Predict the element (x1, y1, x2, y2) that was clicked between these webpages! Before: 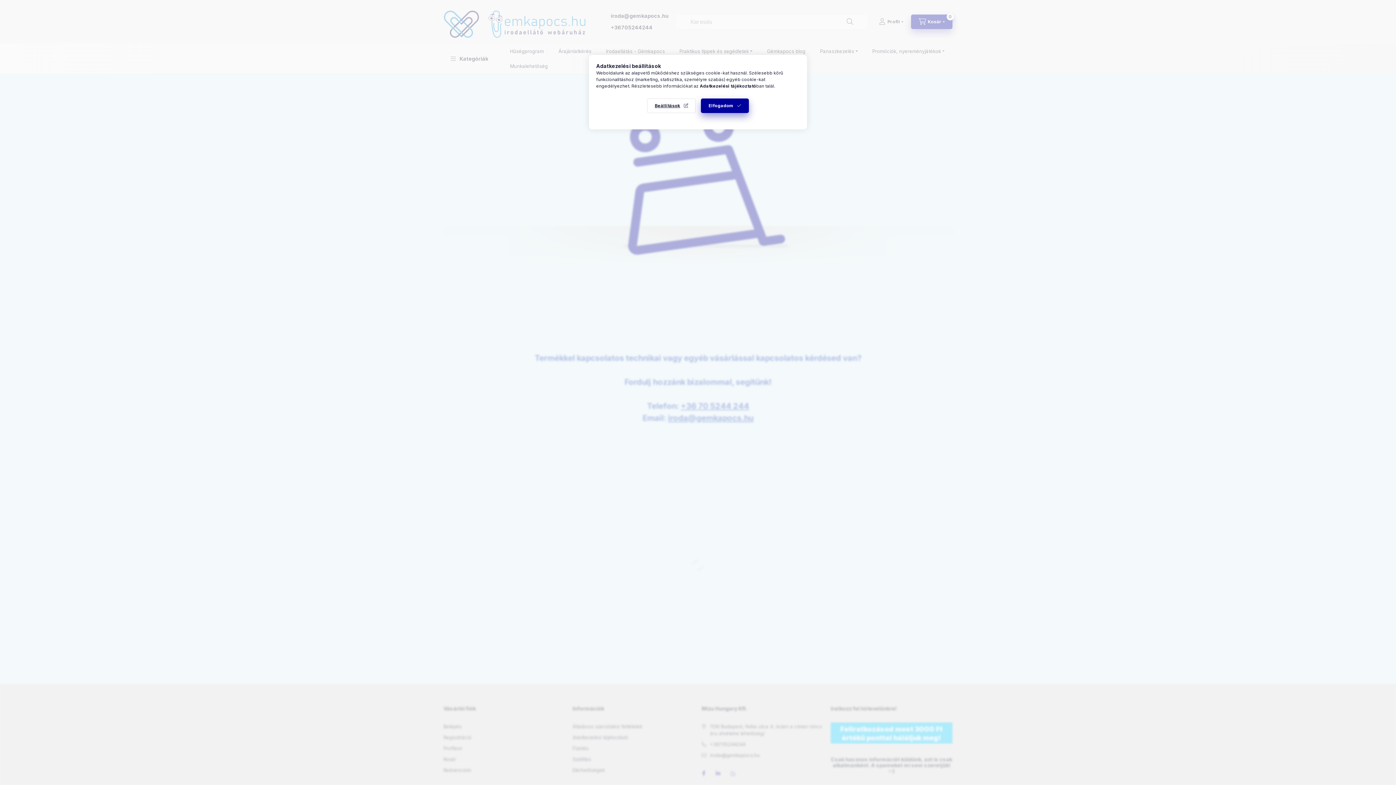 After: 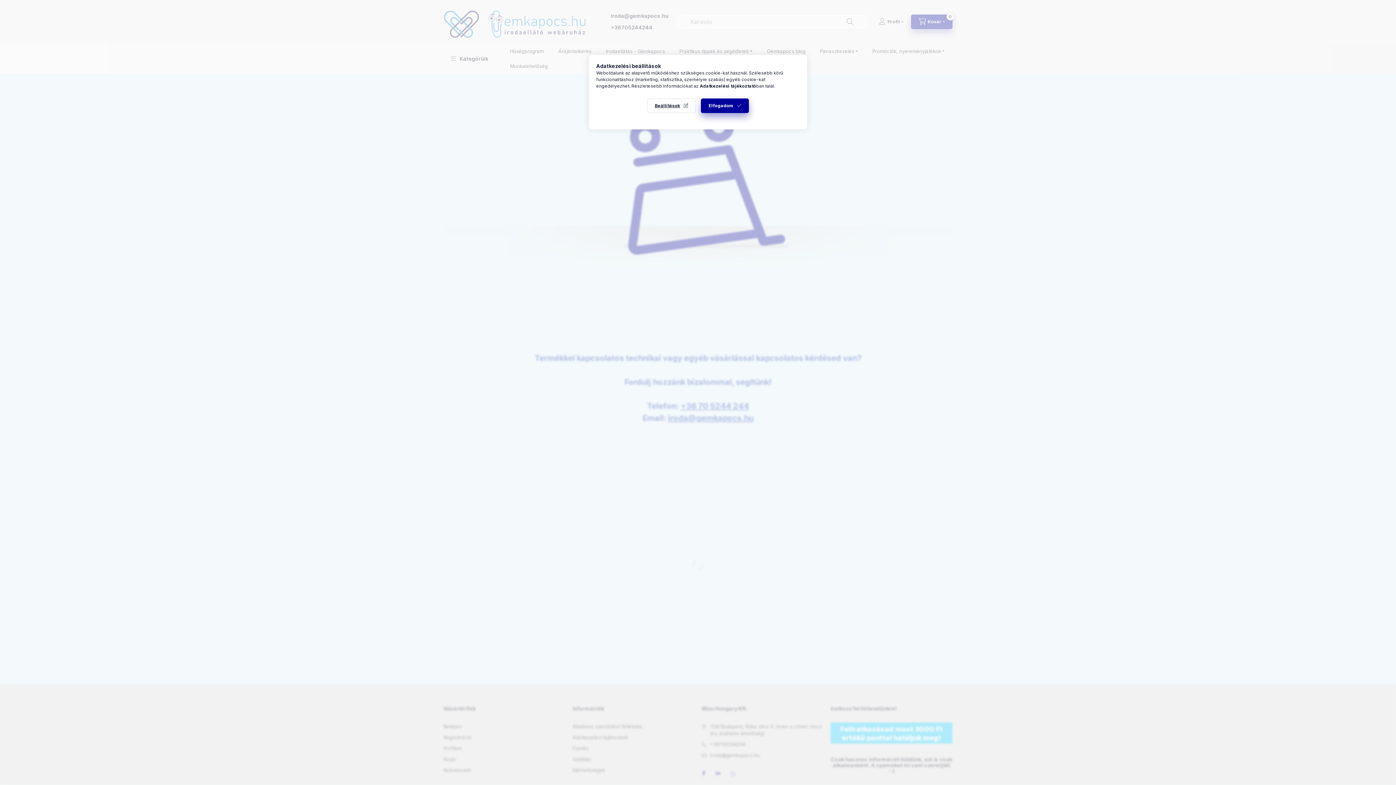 Action: bbox: (700, 83, 756, 88) label: Adatkezelési tájékoztató